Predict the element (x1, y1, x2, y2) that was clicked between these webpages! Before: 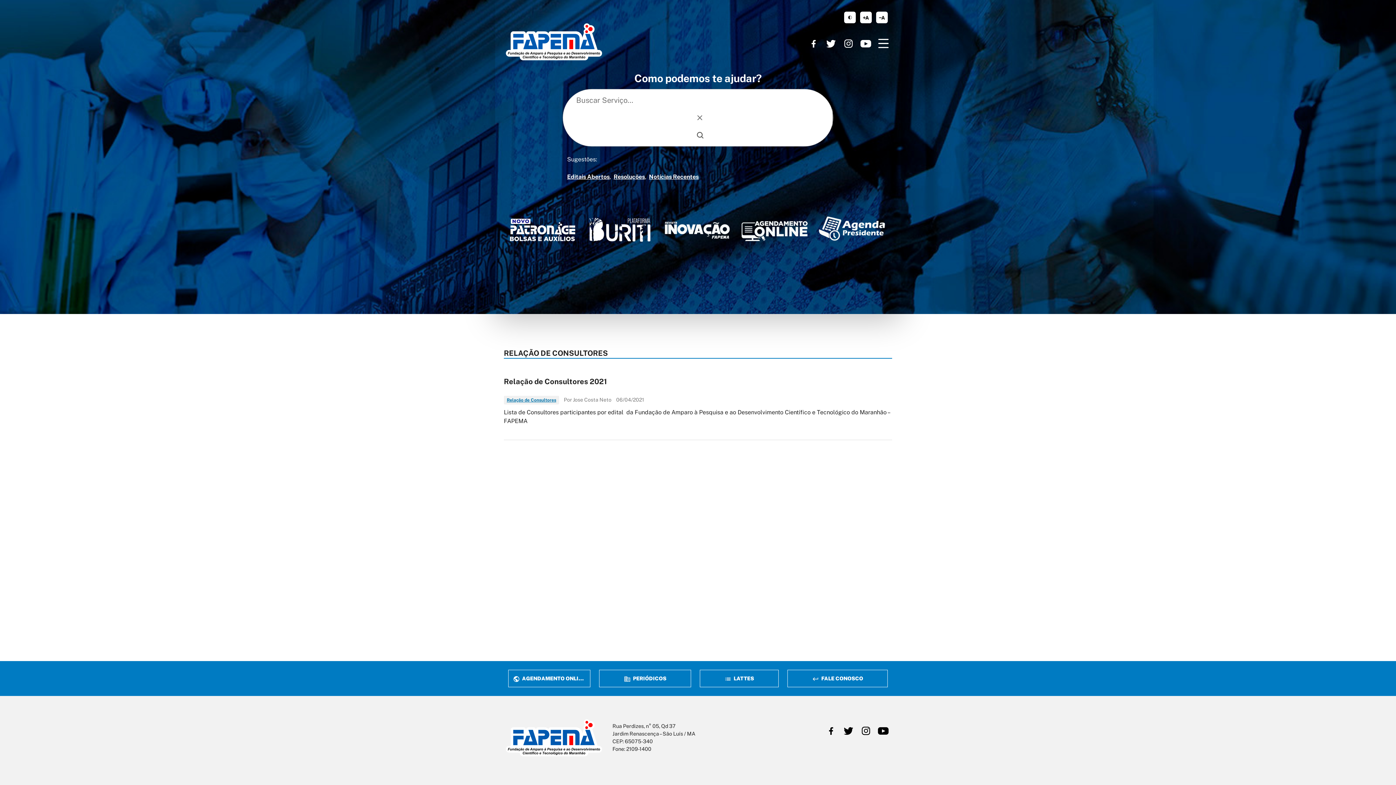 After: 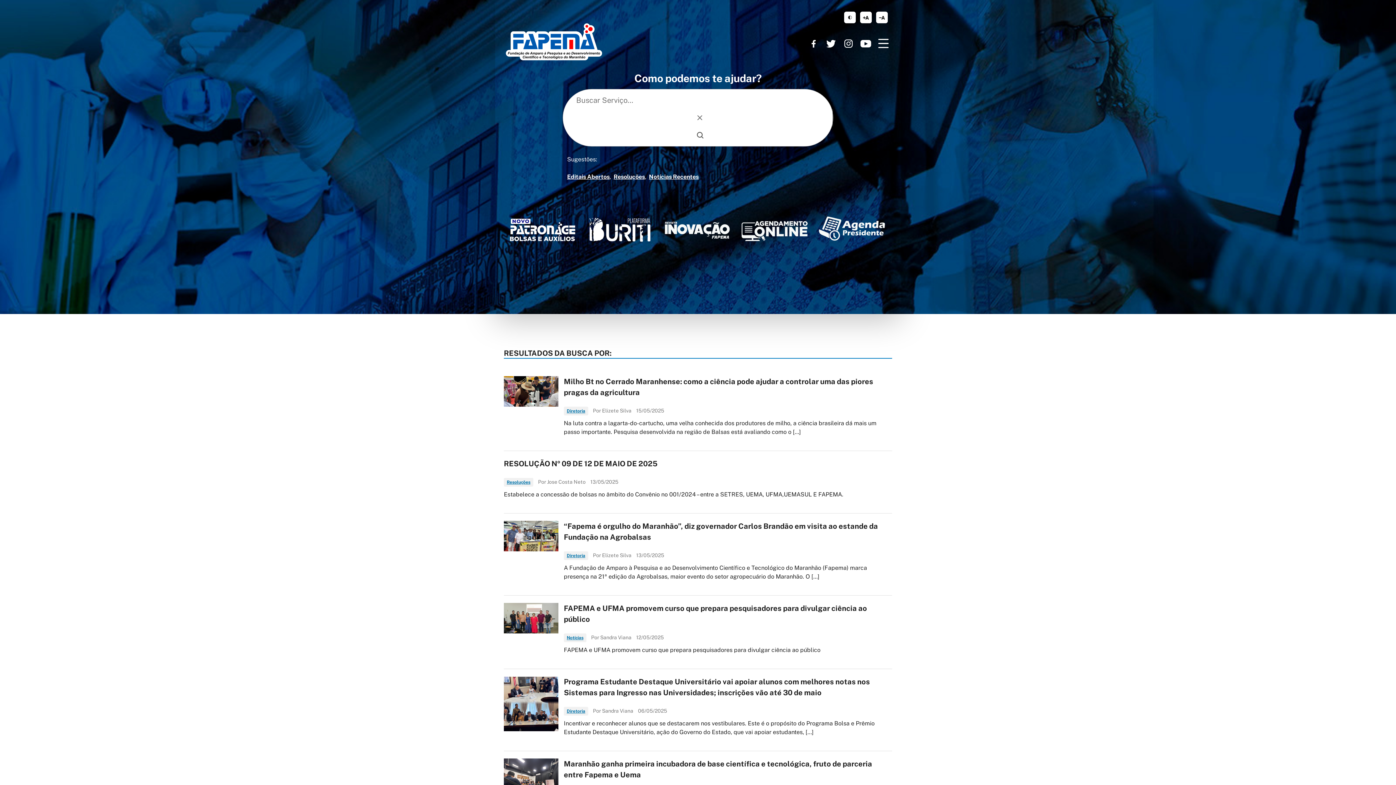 Action: label: search bbox: (567, 126, 833, 143)